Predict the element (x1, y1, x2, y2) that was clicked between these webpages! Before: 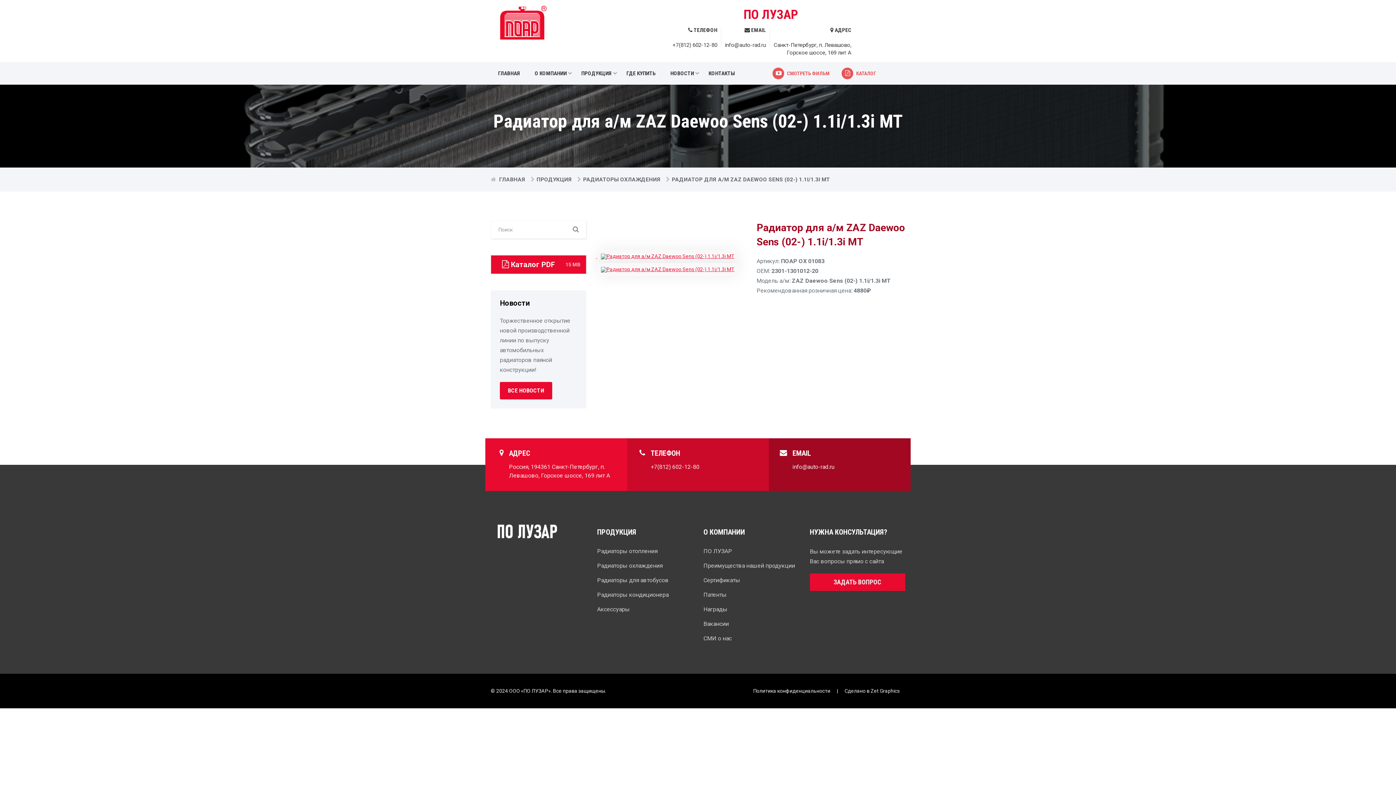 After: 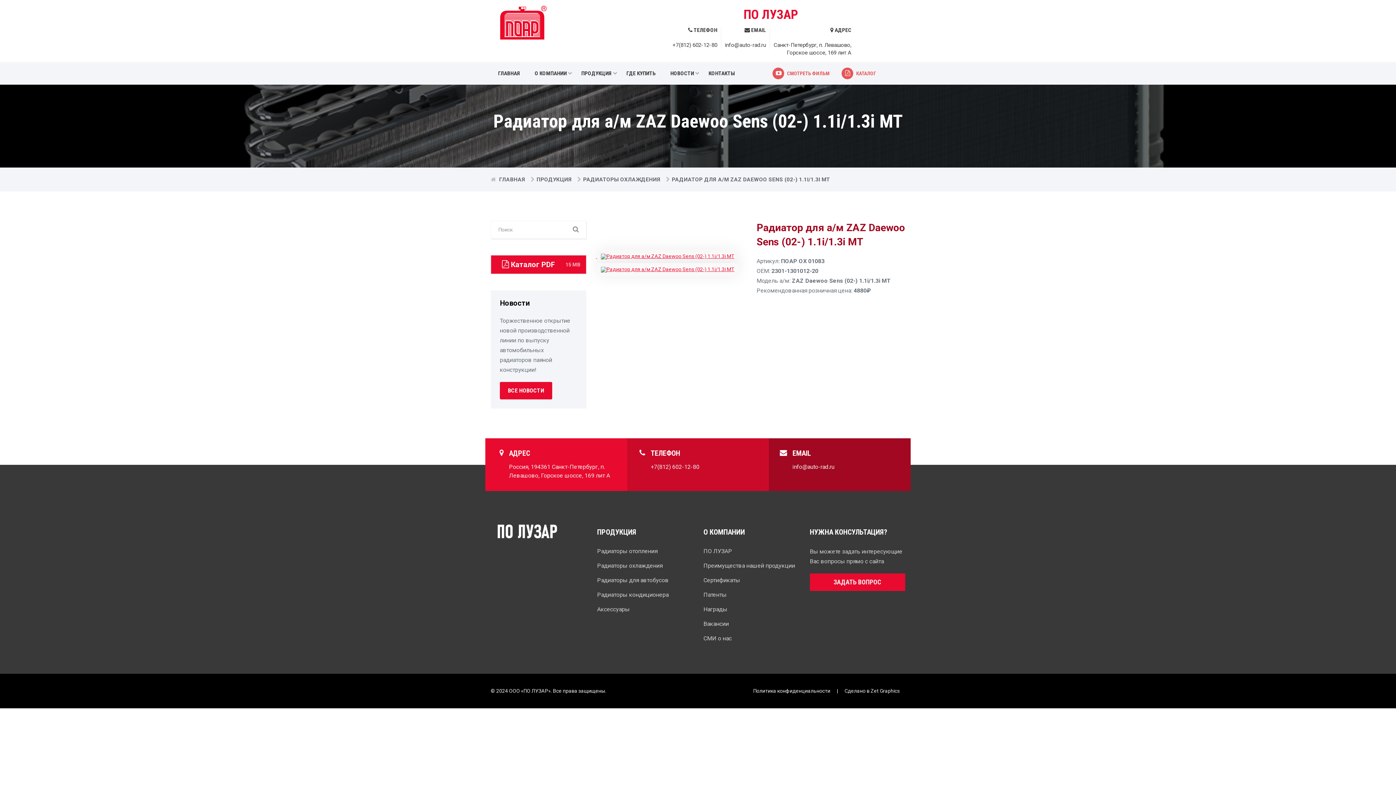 Action: bbox: (725, 41, 766, 48) label: info@auto-rad.ru